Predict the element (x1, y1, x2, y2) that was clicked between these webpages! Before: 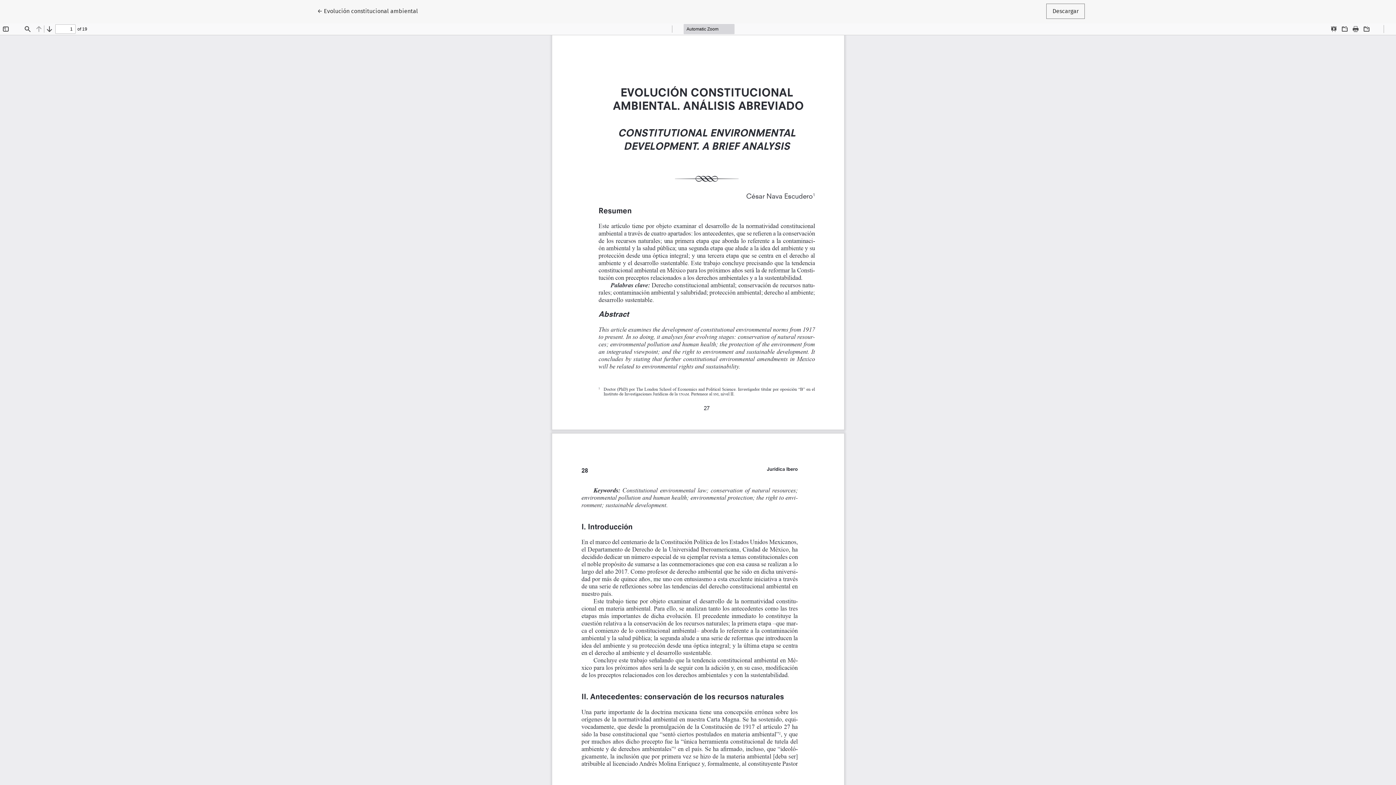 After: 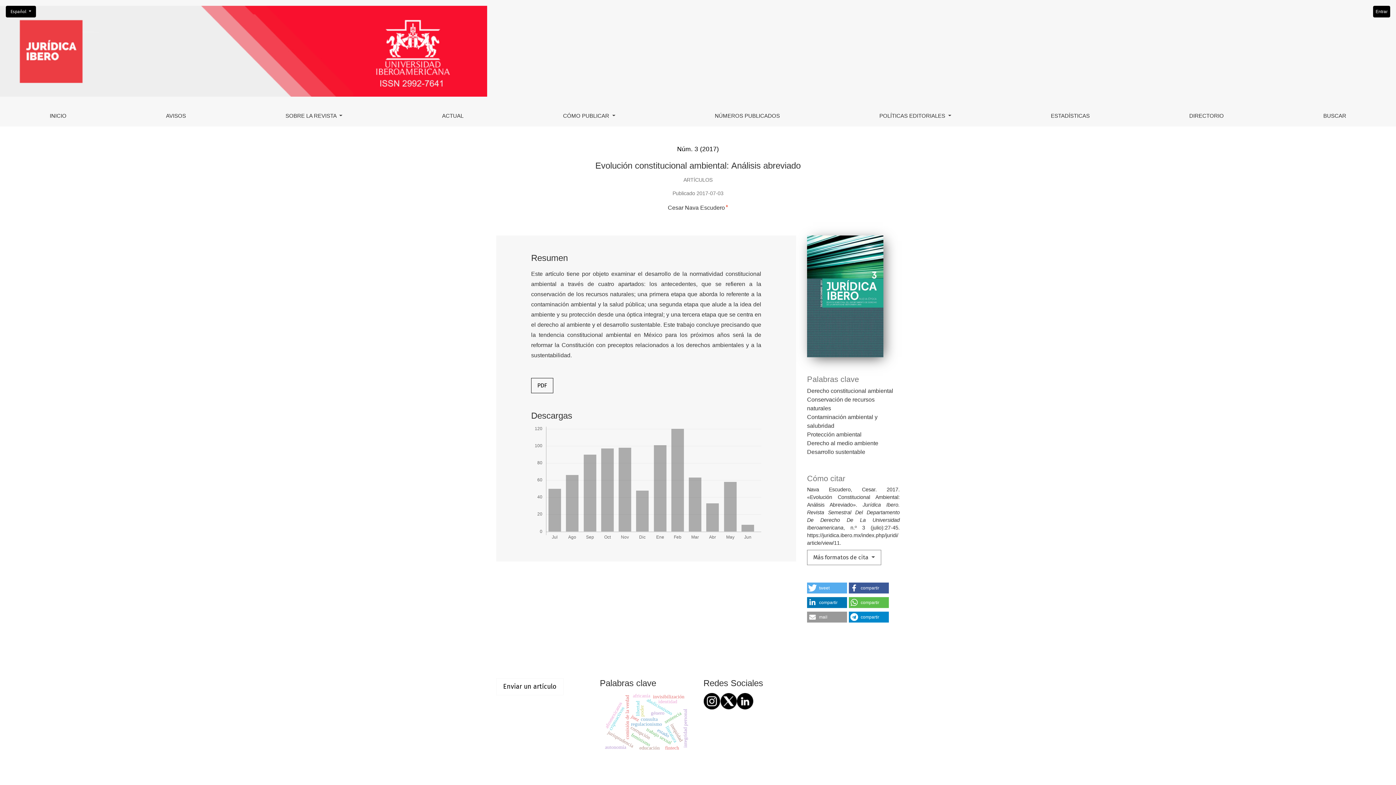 Action: label: ← 
Volver a los detalles del artículo
Evolución constitucional ambiental bbox: (311, 3, 424, 18)